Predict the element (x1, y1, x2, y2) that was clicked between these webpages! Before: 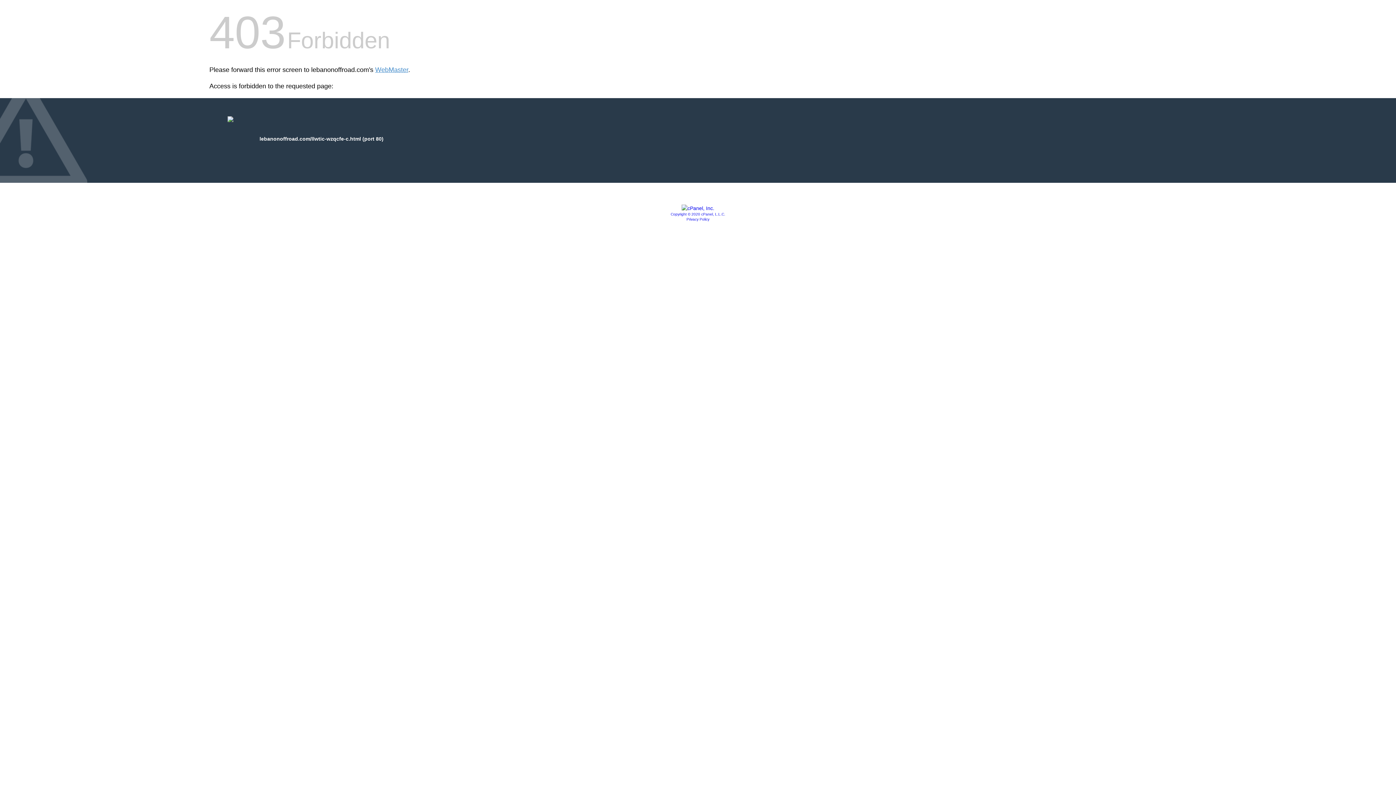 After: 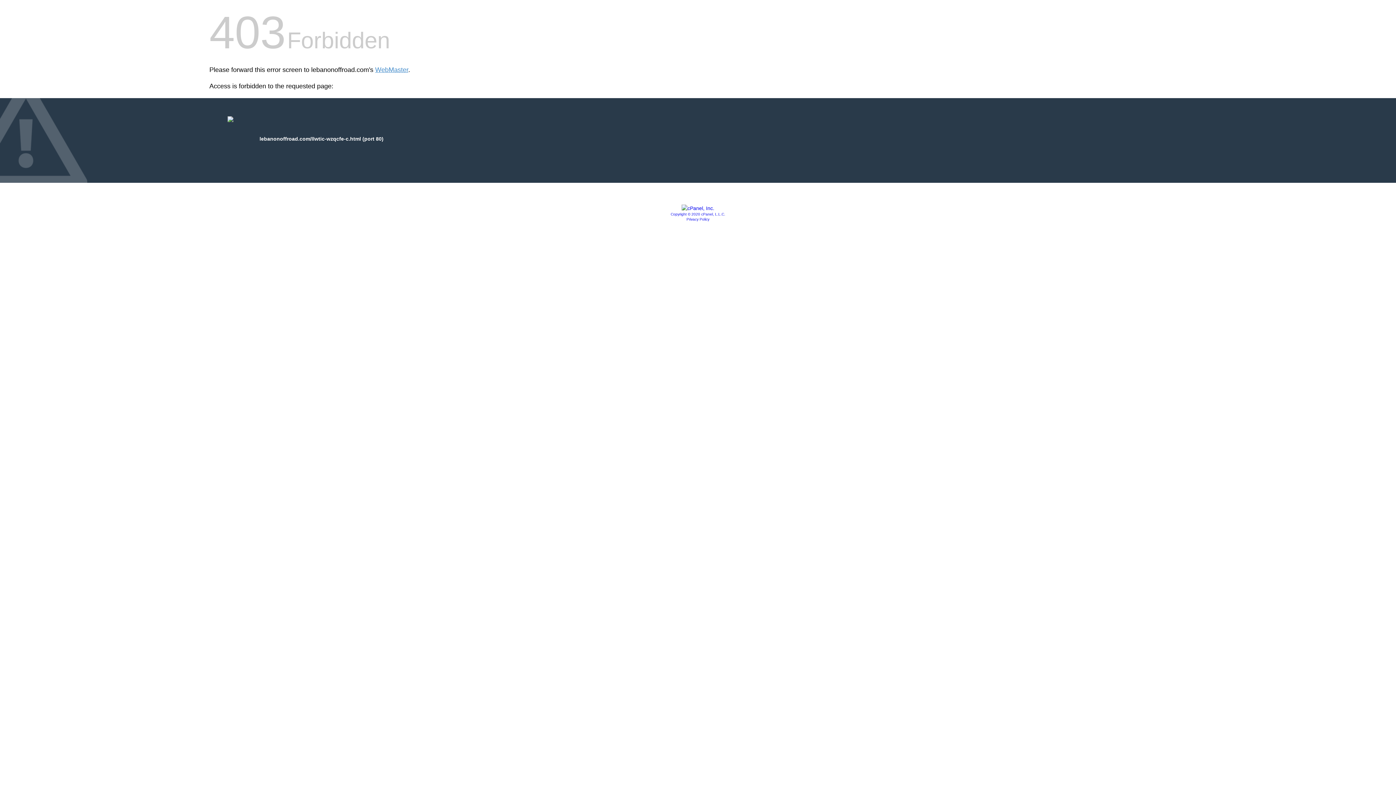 Action: bbox: (681, 205, 714, 211)